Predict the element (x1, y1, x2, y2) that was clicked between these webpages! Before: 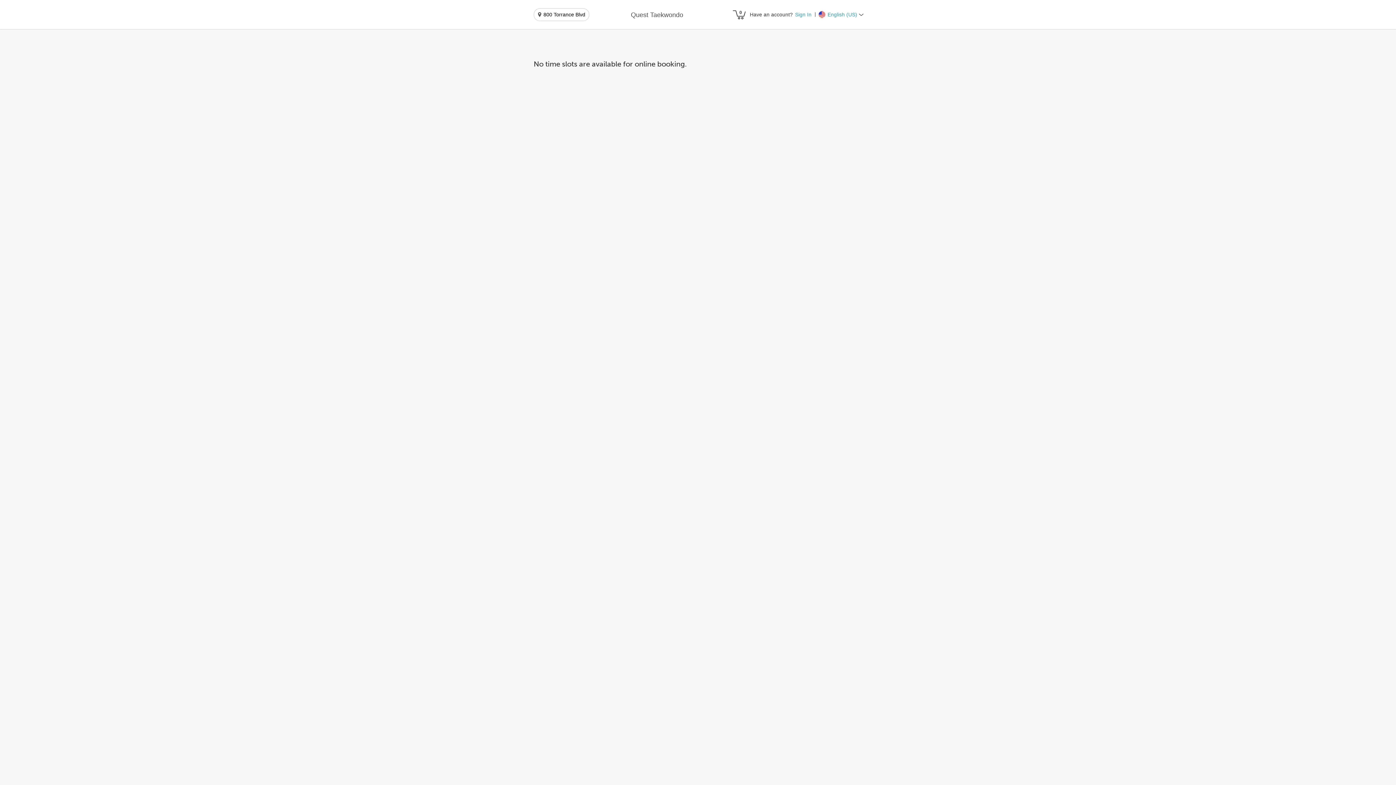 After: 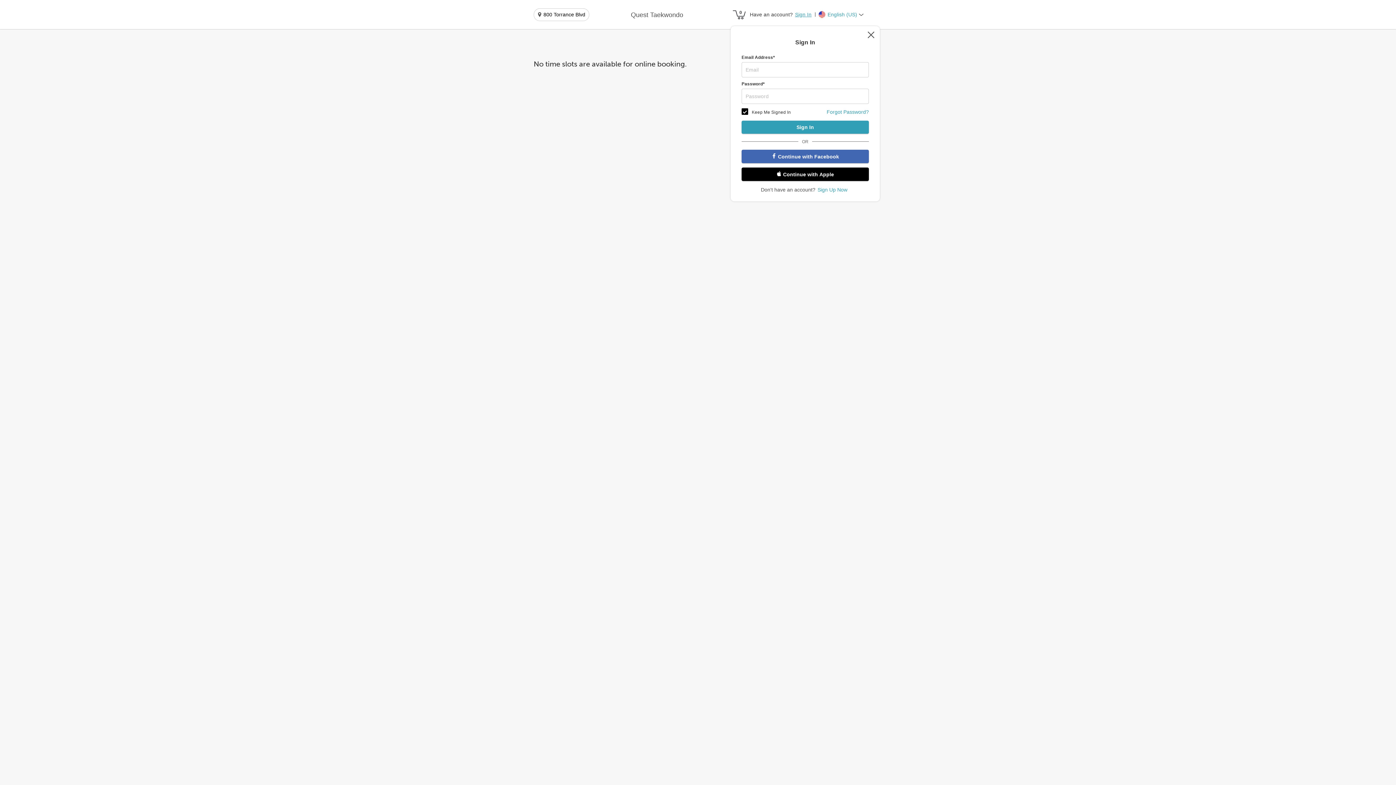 Action: bbox: (793, 10, 811, 18) label: Sign In